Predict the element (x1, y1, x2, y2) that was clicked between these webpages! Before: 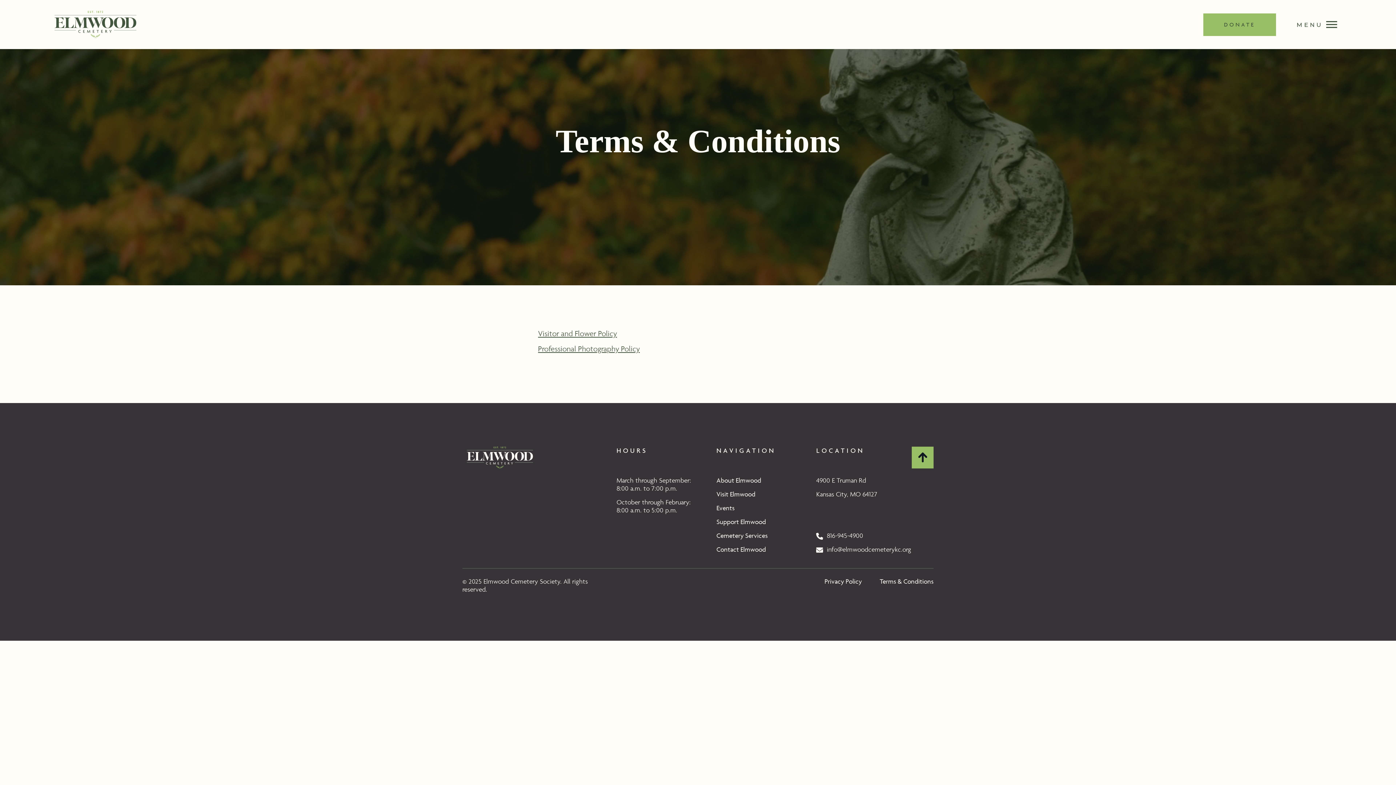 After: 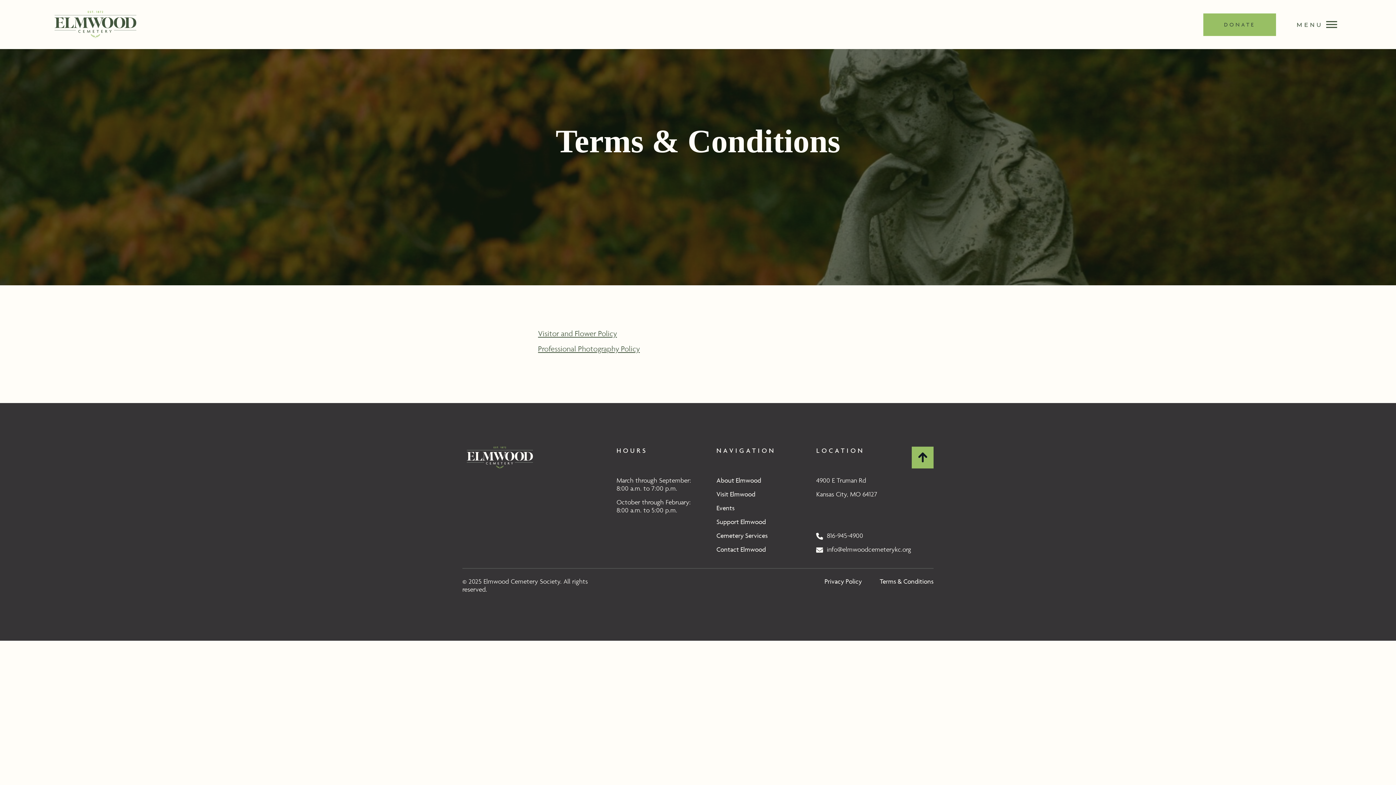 Action: bbox: (707, 577, 714, 585) label: Instagram